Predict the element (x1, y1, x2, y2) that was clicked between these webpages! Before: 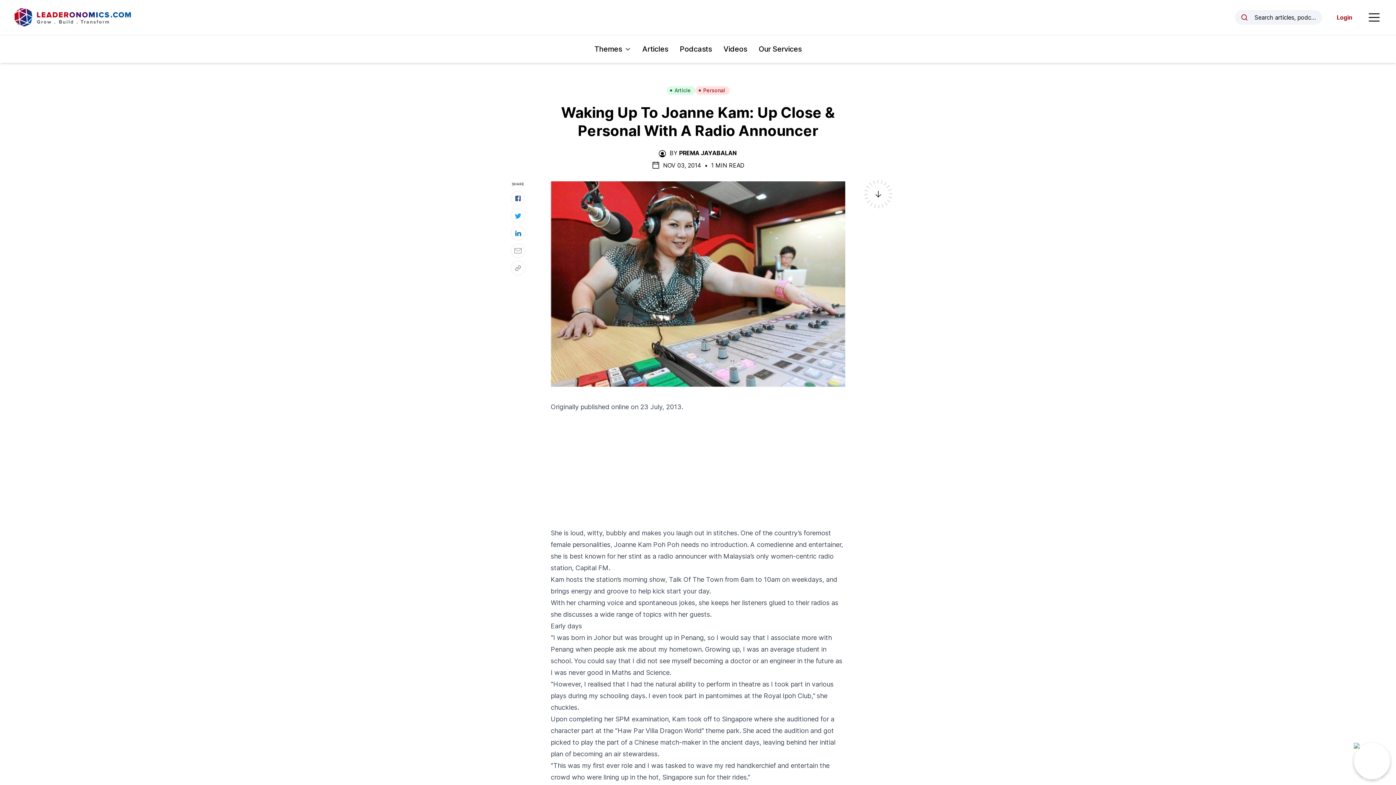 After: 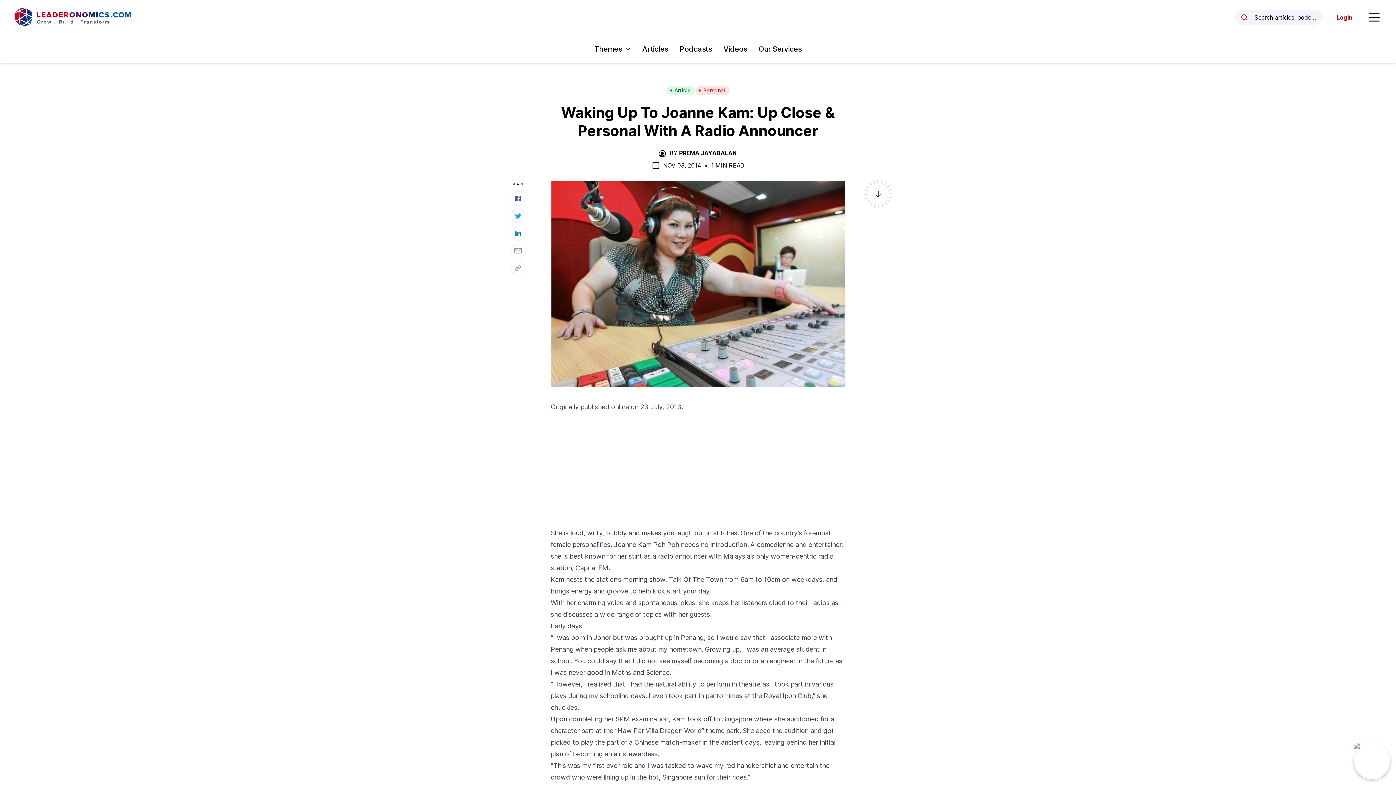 Action: bbox: (510, 208, 525, 223)